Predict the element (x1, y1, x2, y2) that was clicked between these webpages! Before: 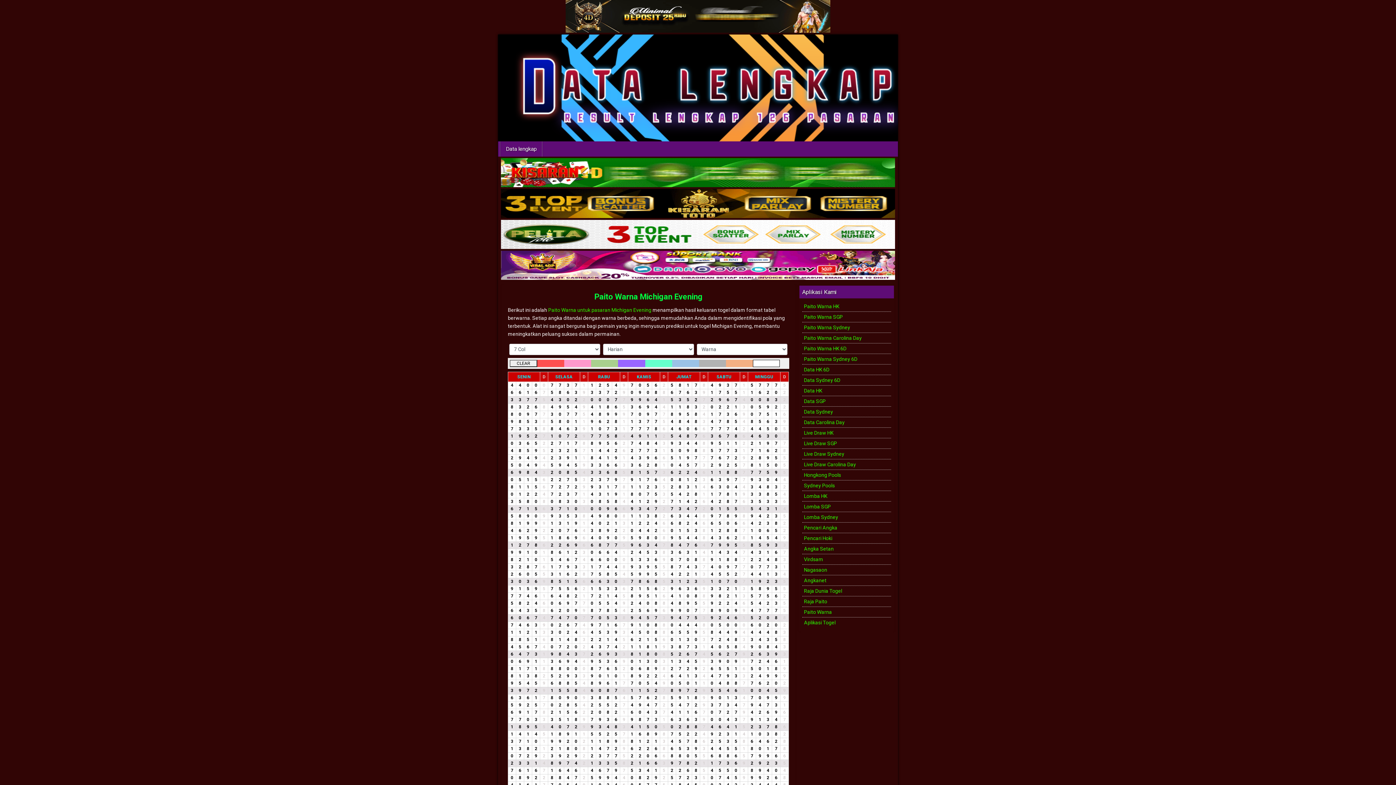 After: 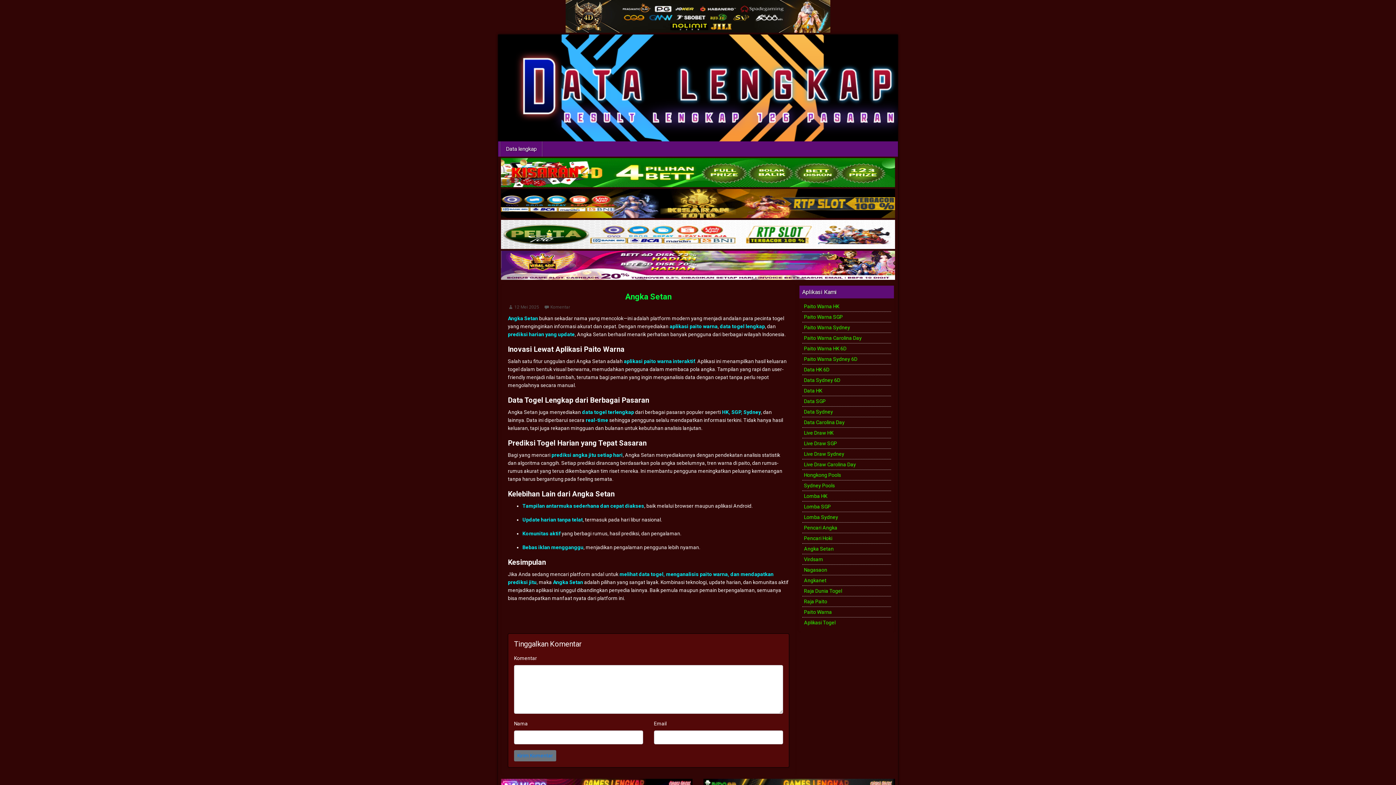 Action: bbox: (804, 546, 834, 551) label: Angka Setan